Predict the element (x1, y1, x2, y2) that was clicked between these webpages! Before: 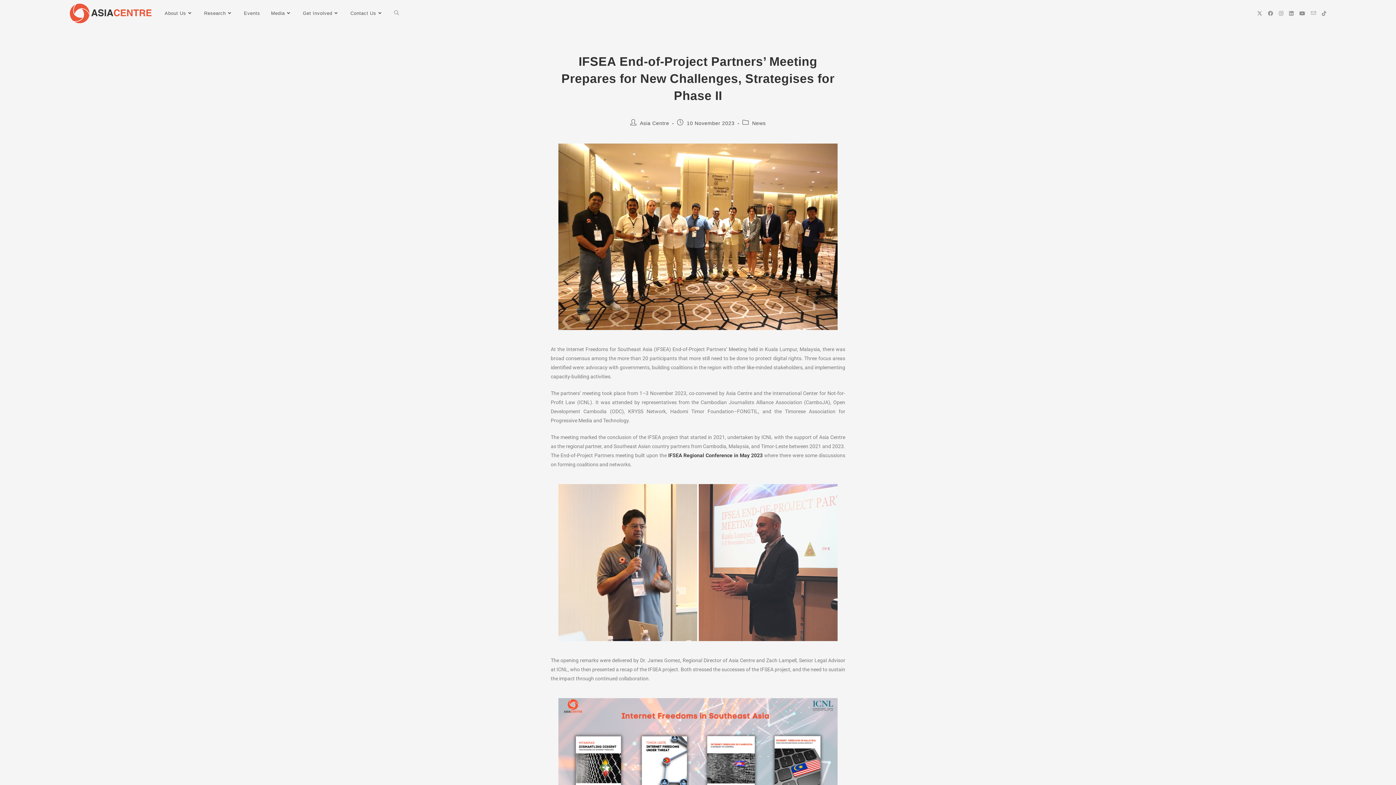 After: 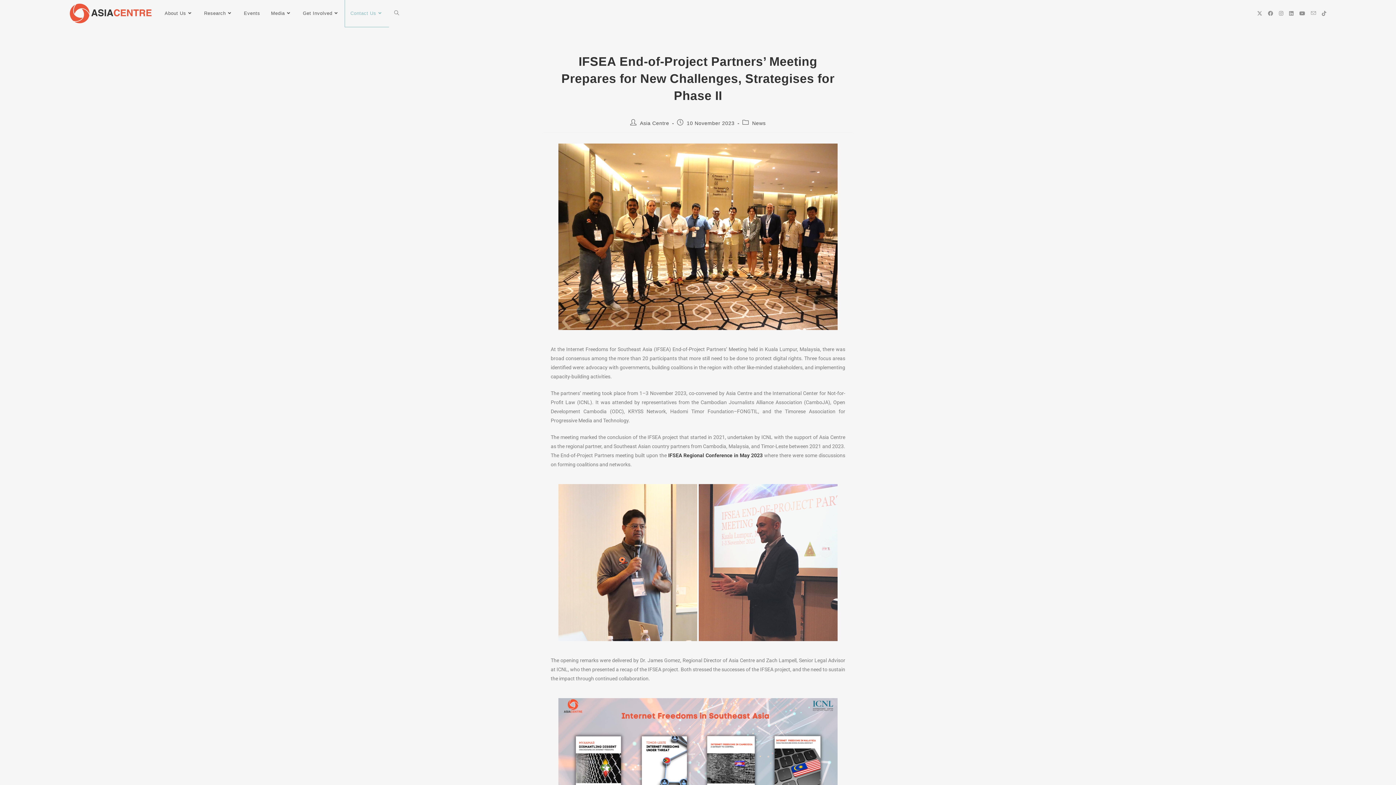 Action: label: Contact Us bbox: (345, 0, 388, 26)